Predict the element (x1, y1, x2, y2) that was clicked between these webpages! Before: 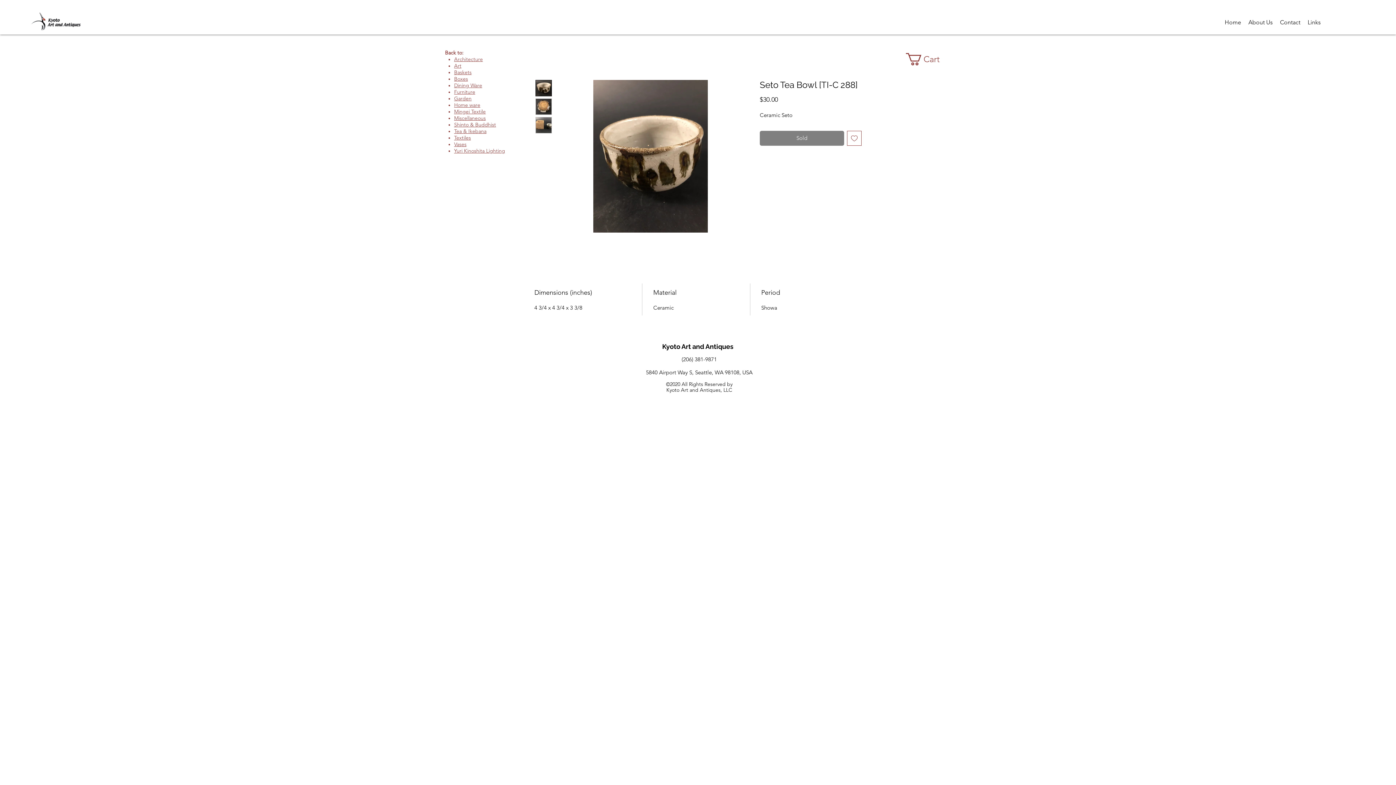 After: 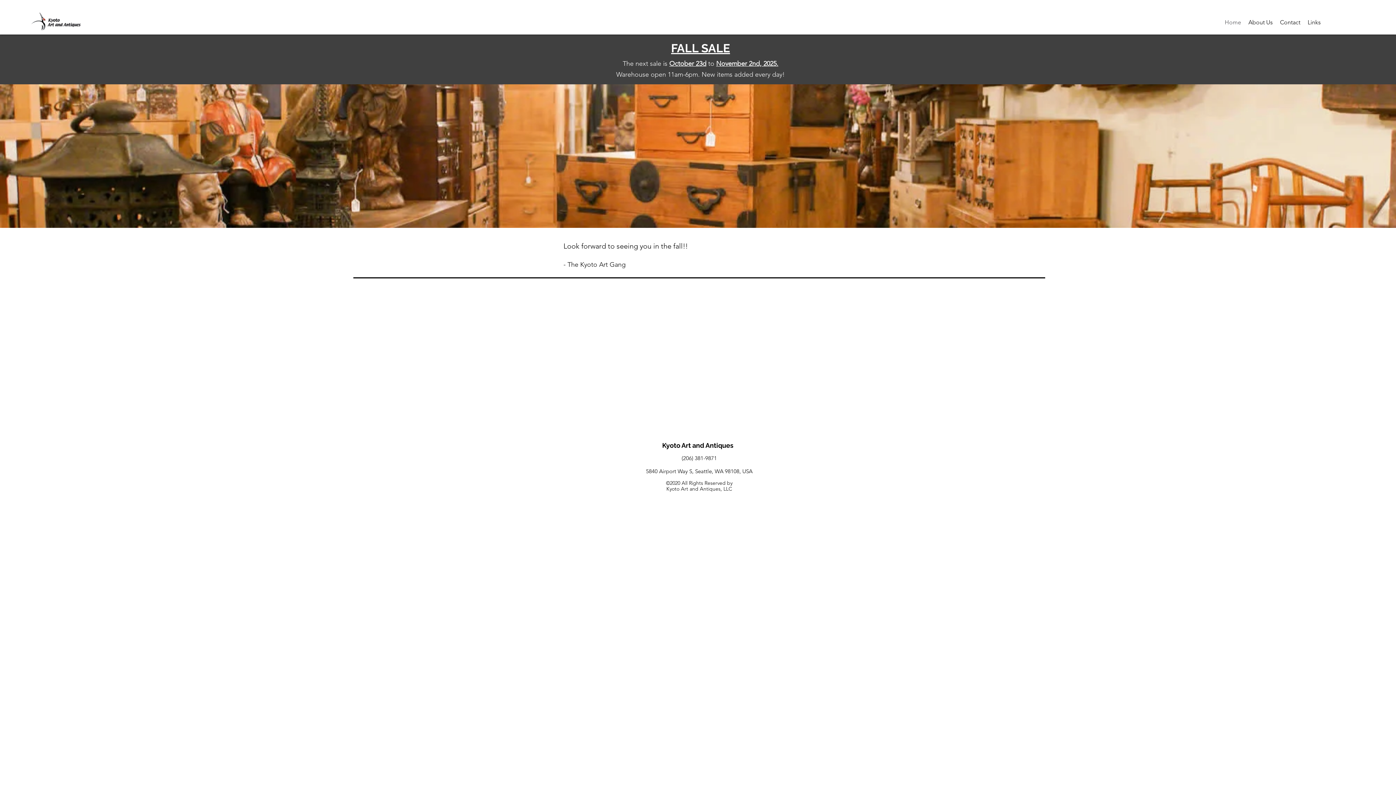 Action: label: Home bbox: (1221, 17, 1245, 27)